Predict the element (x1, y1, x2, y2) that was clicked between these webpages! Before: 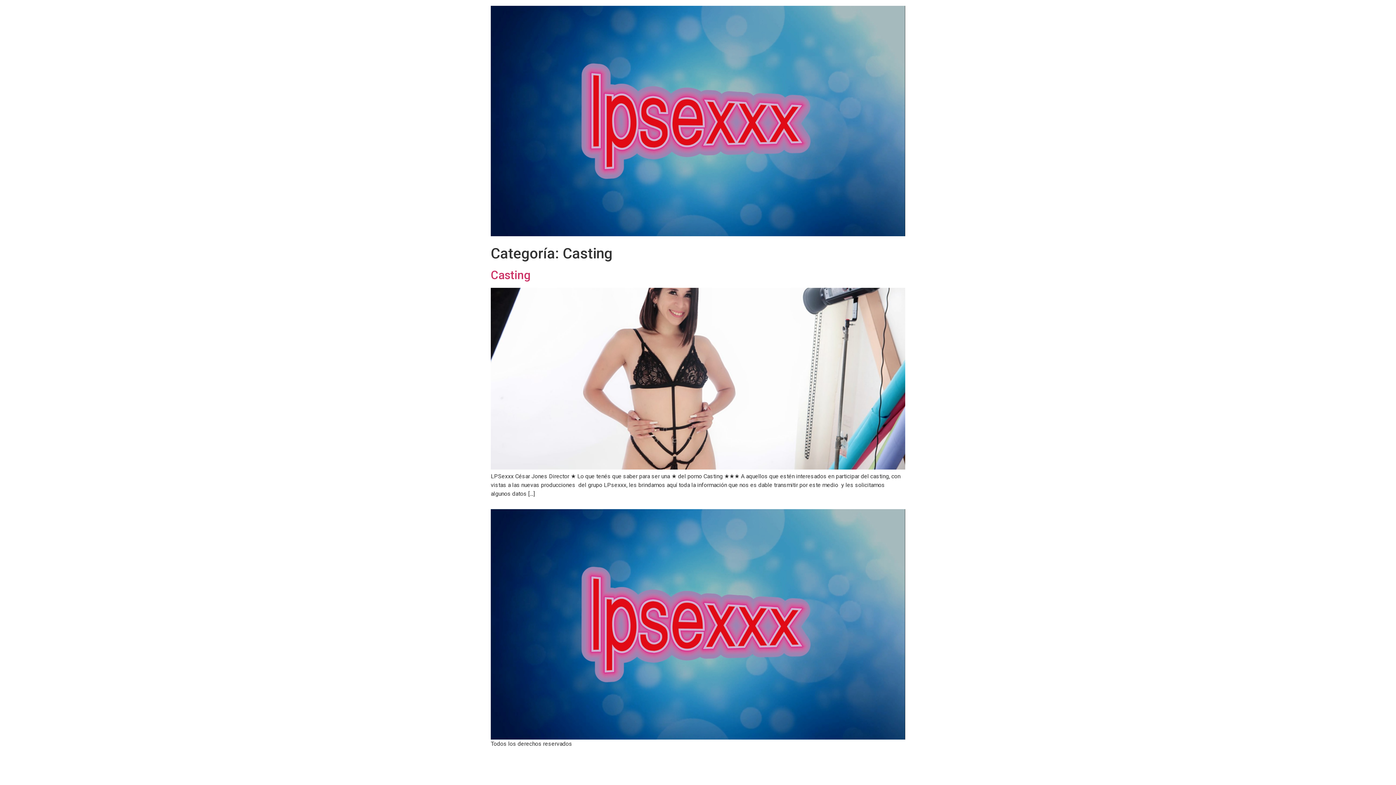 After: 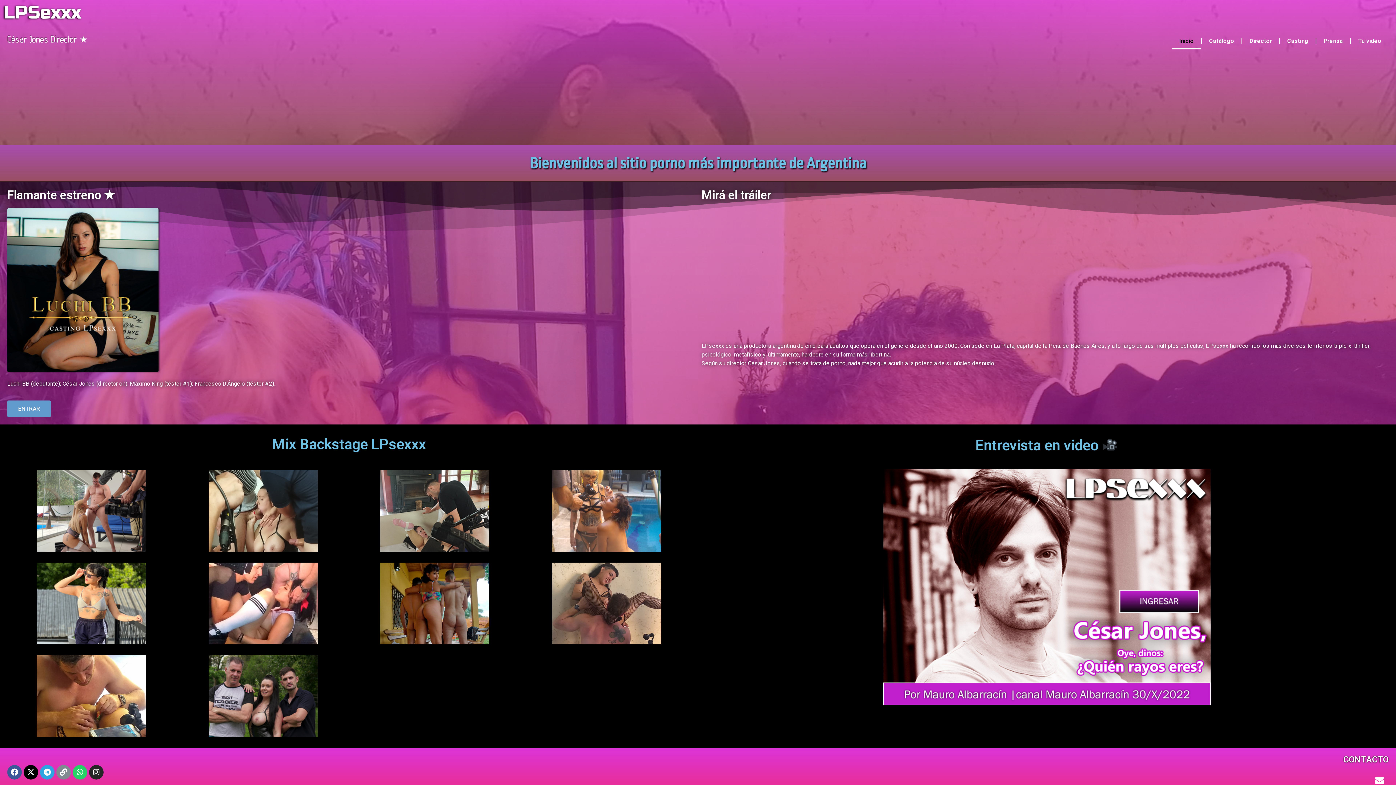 Action: bbox: (490, 5, 905, 236)